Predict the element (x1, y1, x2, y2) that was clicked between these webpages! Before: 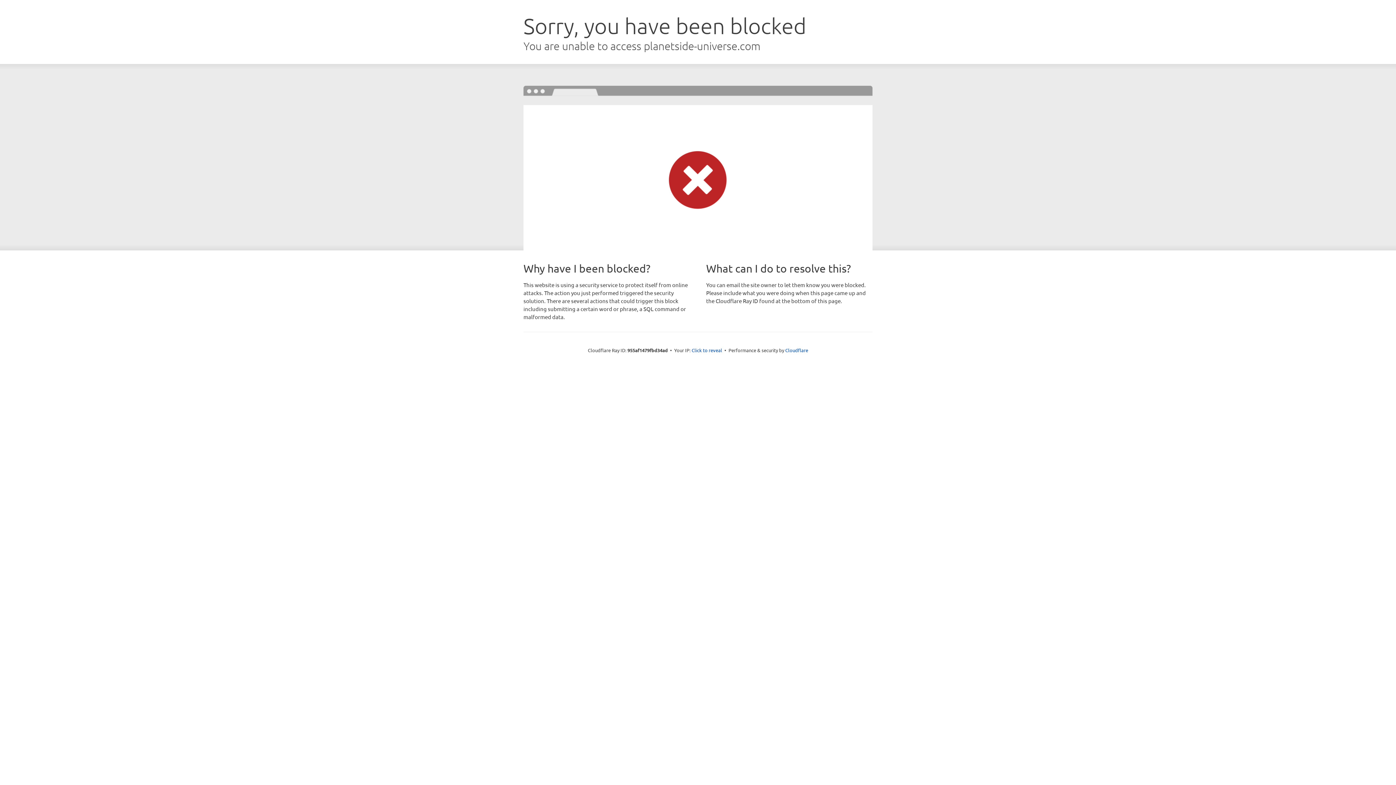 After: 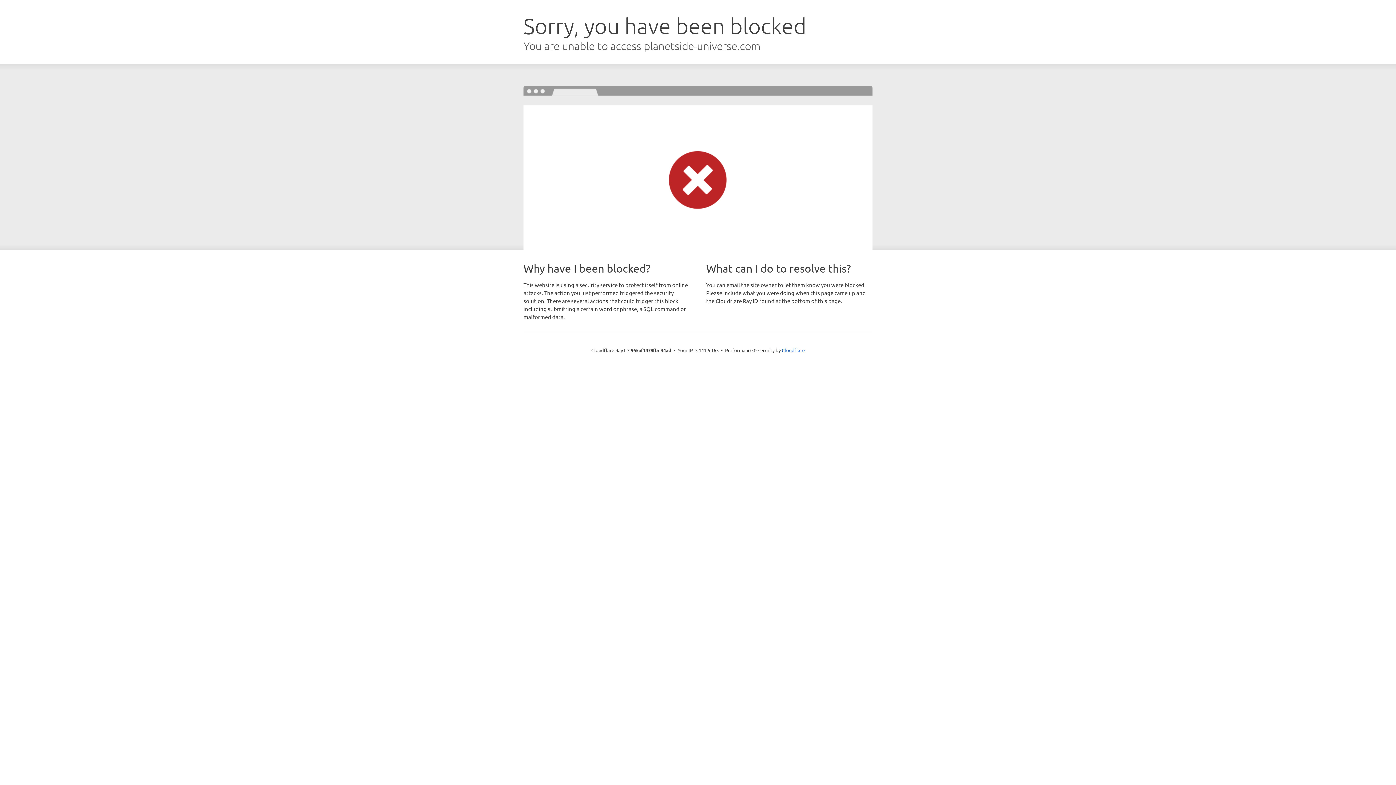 Action: bbox: (691, 346, 722, 353) label: Click to reveal